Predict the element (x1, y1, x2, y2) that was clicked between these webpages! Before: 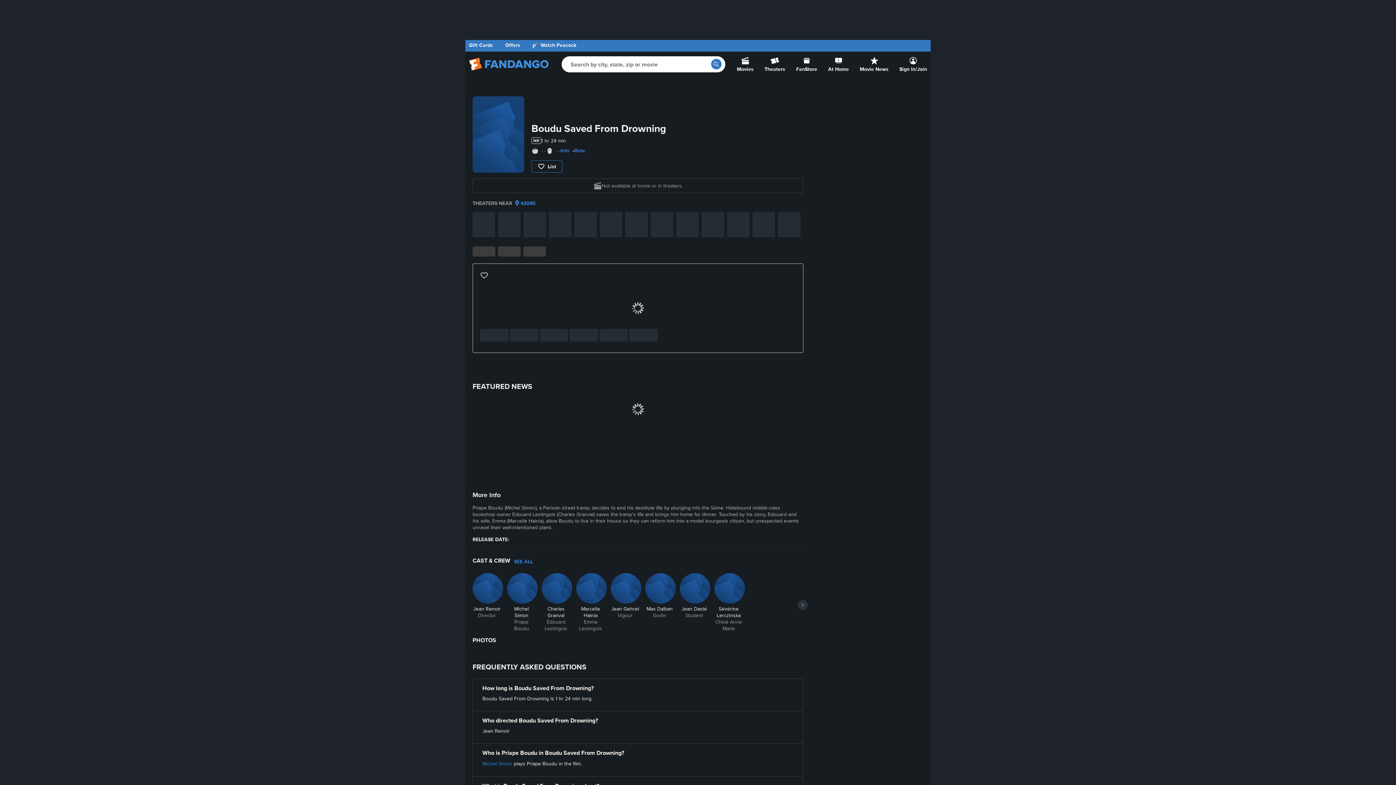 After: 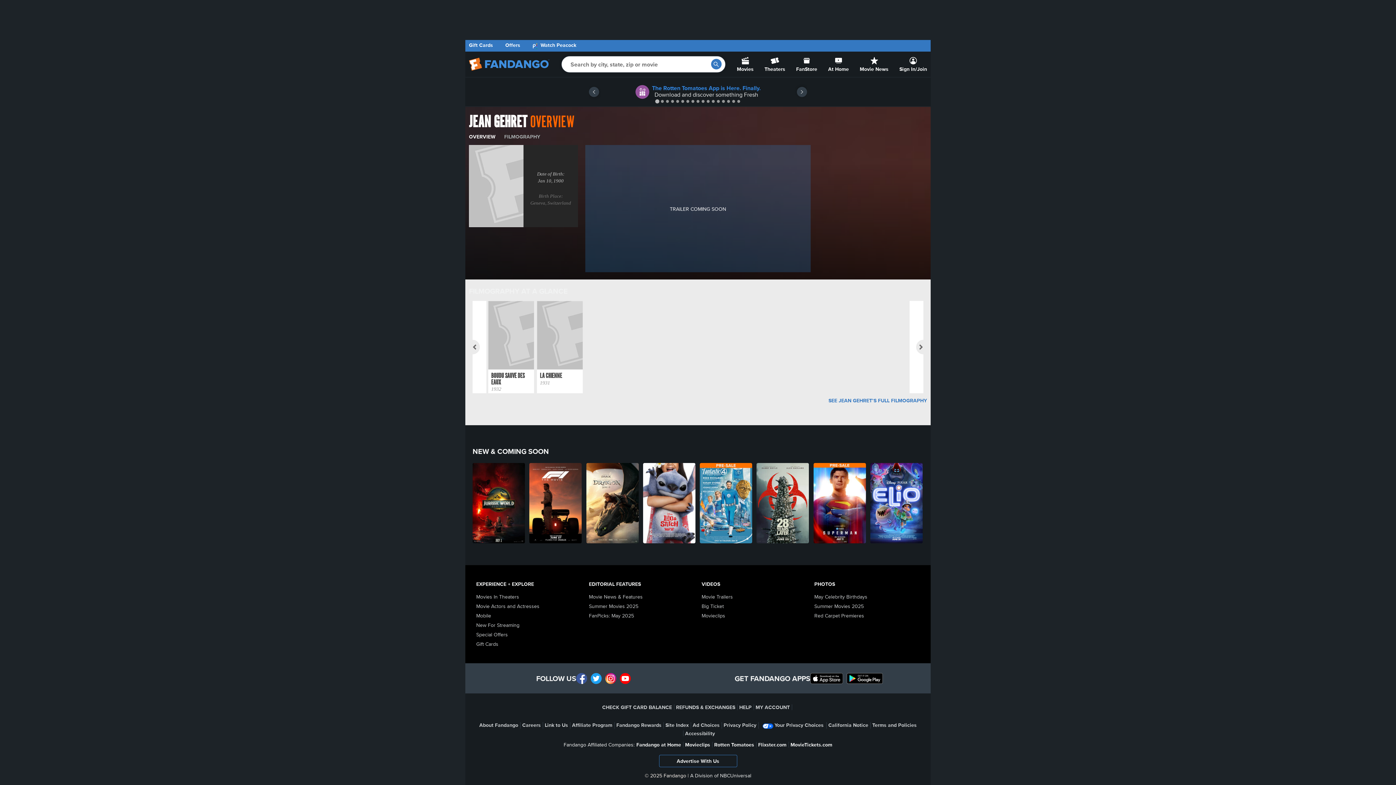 Action: label:  Jean Gehret Vigour bbox: (610, 599, 641, 619)